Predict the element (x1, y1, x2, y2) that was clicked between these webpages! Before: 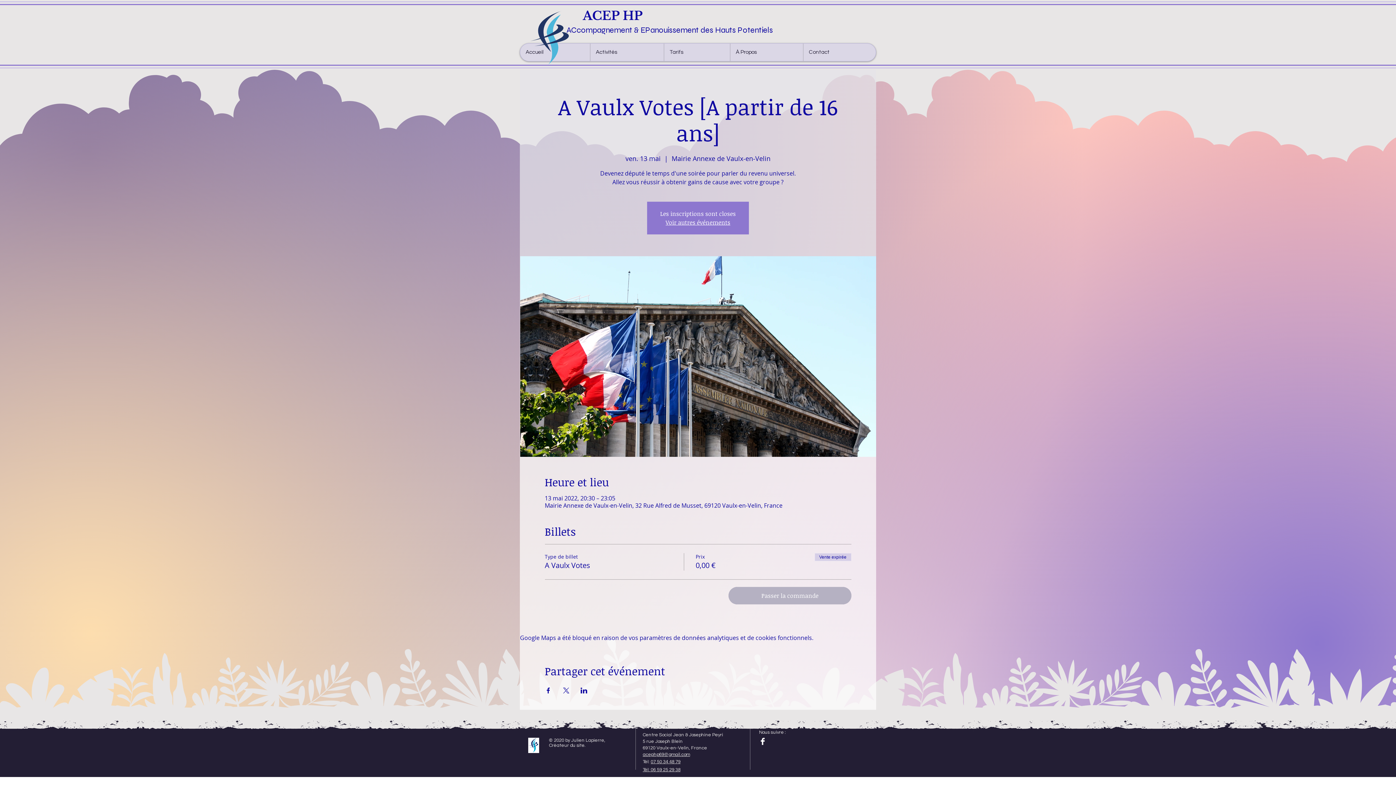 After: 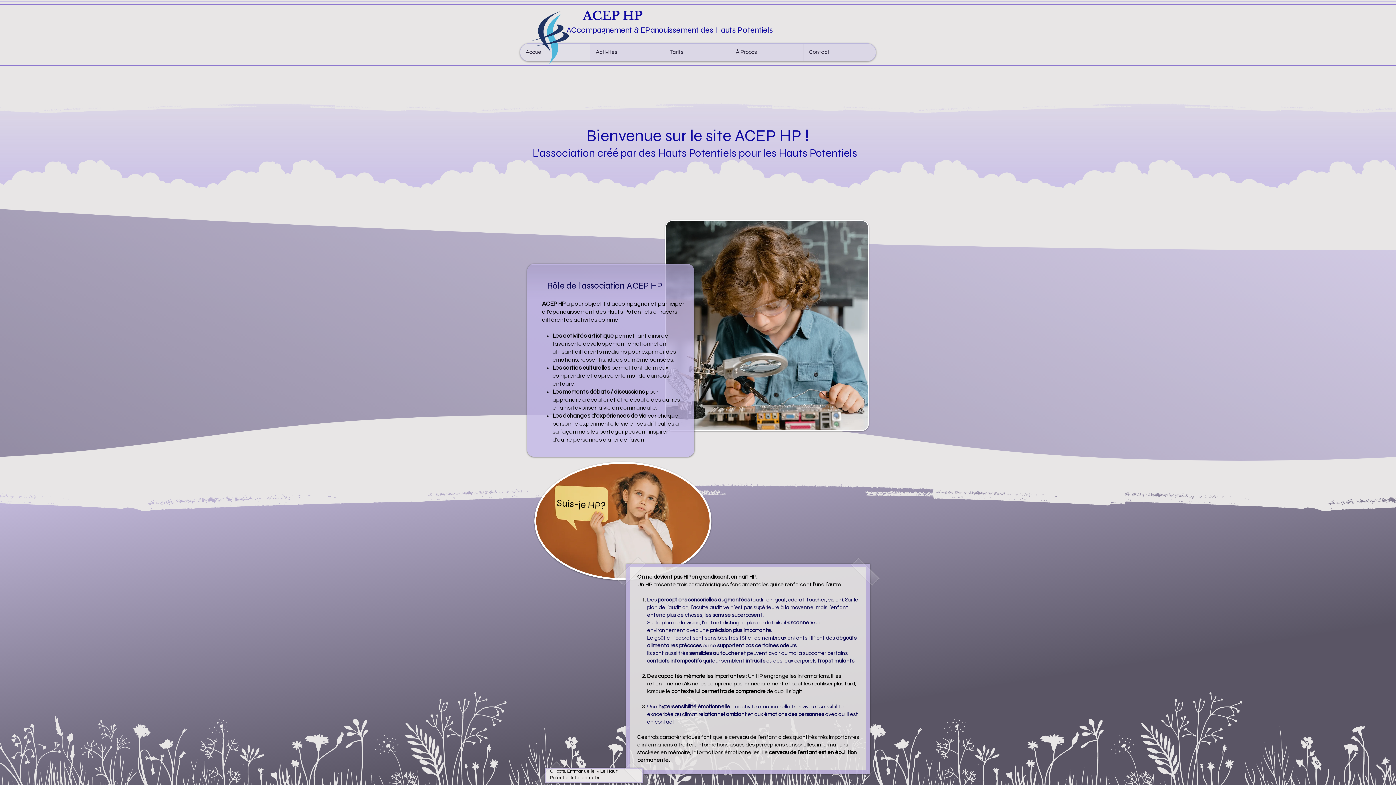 Action: bbox: (527, 7, 573, 68)